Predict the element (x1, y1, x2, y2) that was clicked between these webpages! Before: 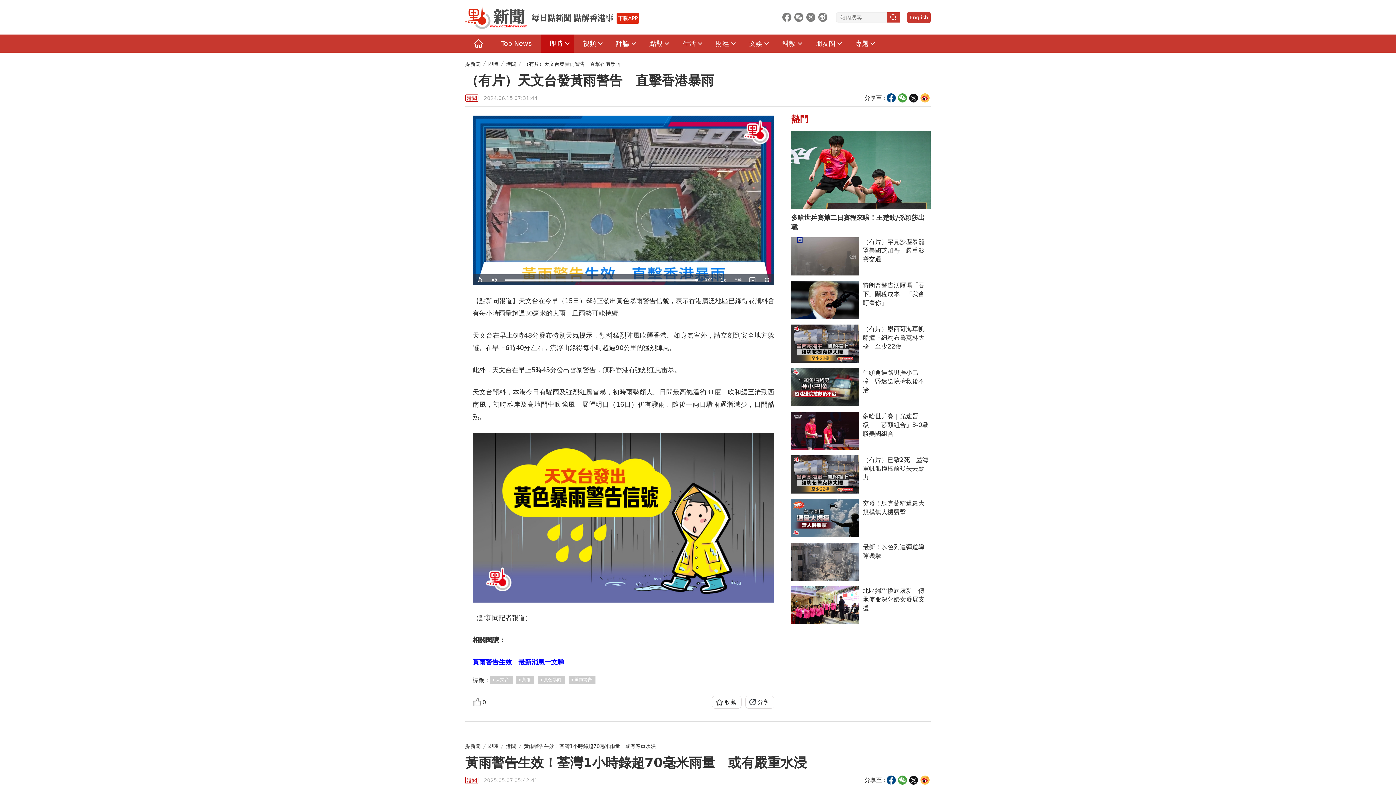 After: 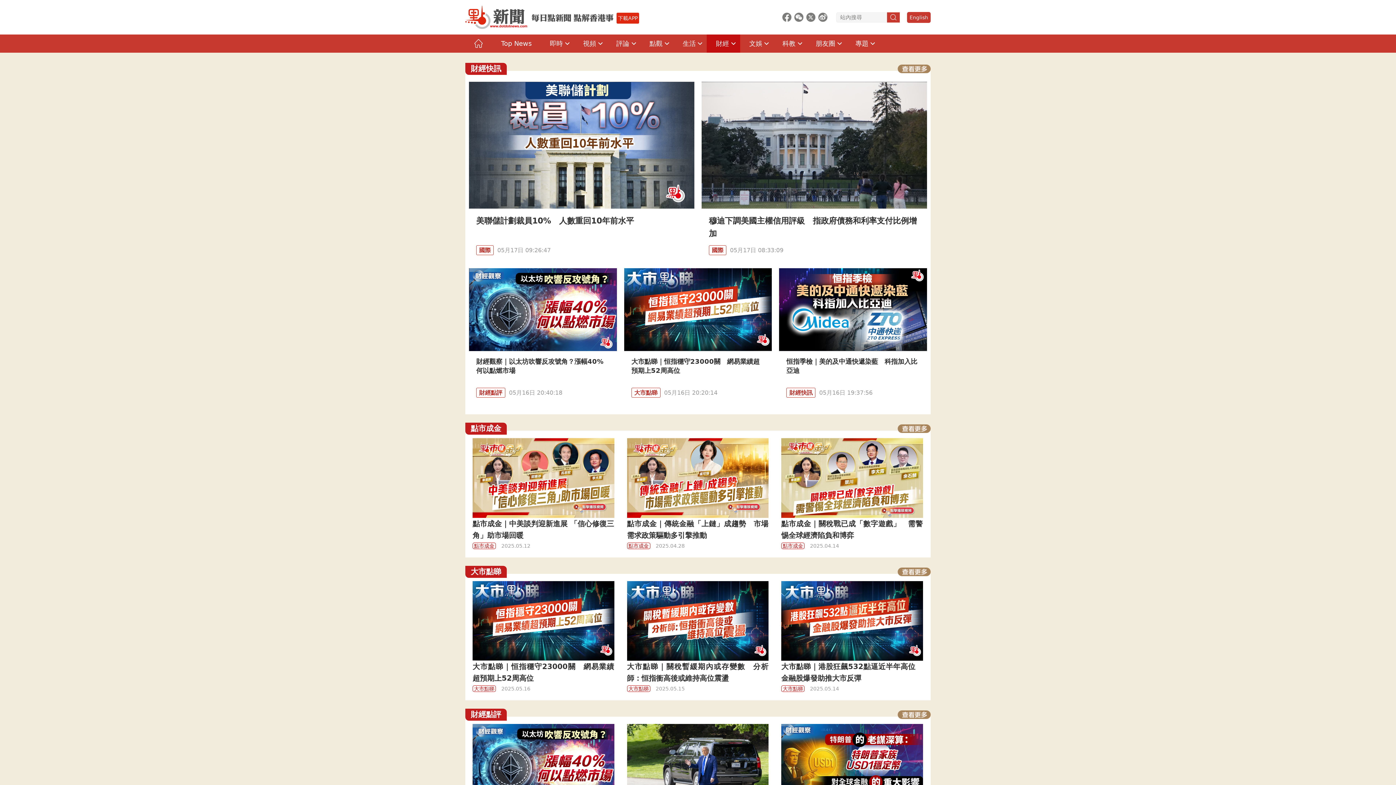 Action: label: 財經 bbox: (707, 34, 740, 52)